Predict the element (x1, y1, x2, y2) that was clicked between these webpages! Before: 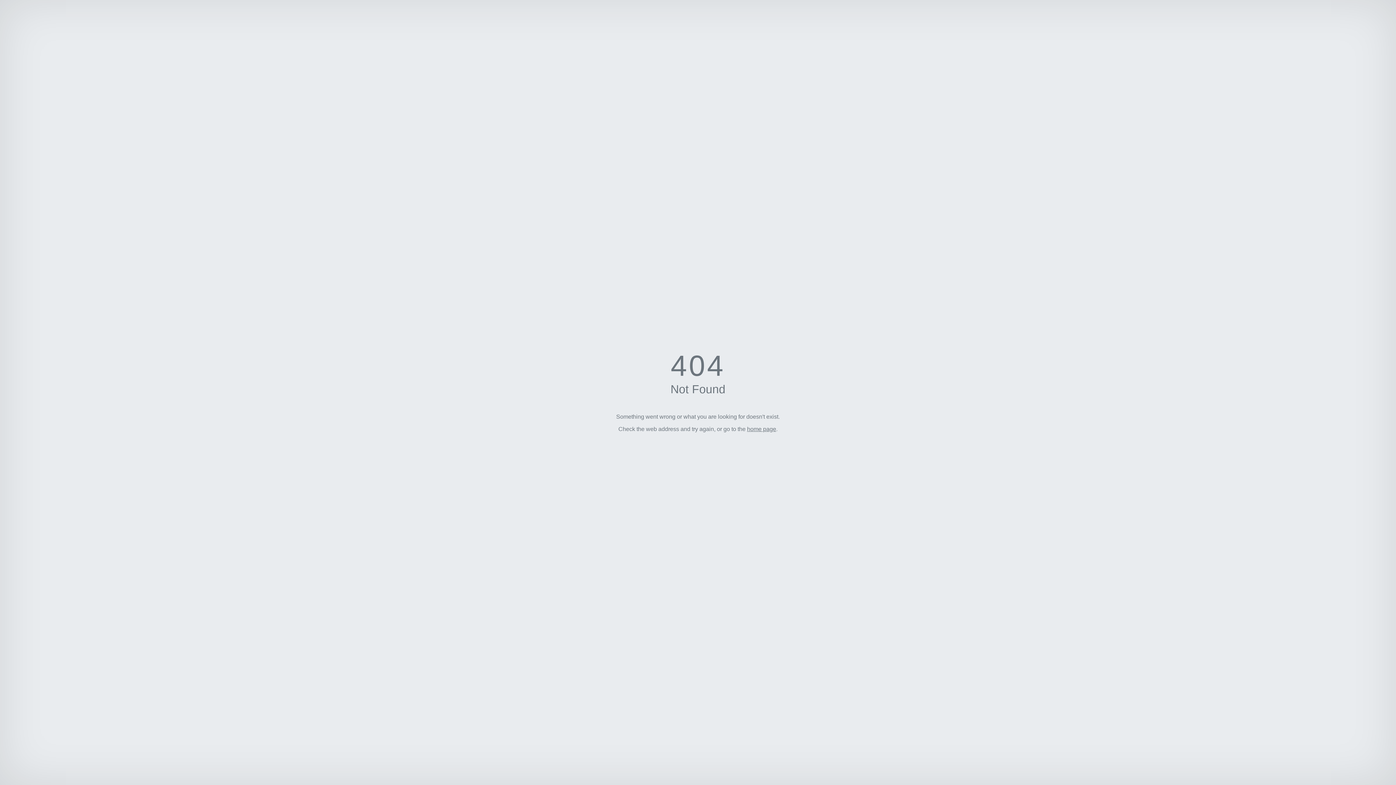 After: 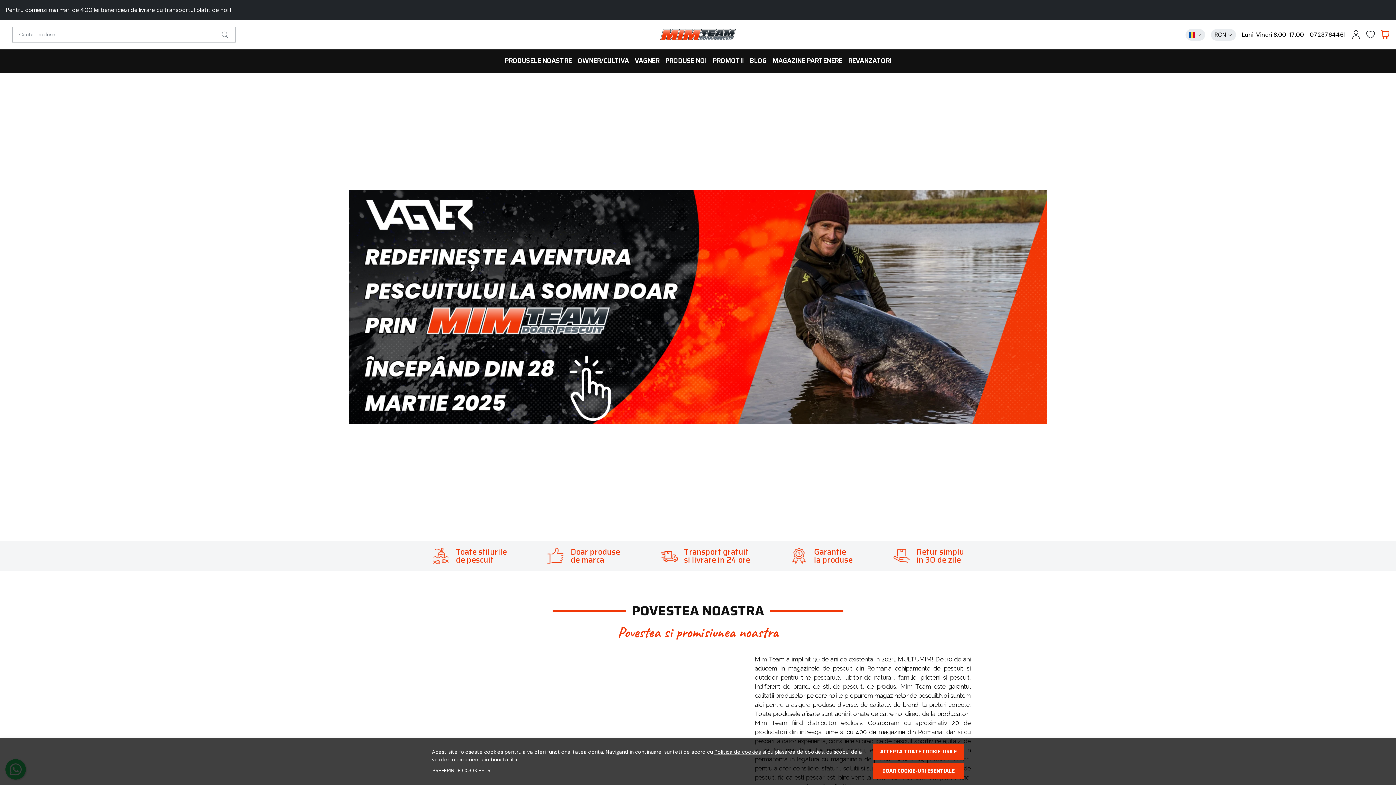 Action: label: home page bbox: (747, 426, 776, 432)